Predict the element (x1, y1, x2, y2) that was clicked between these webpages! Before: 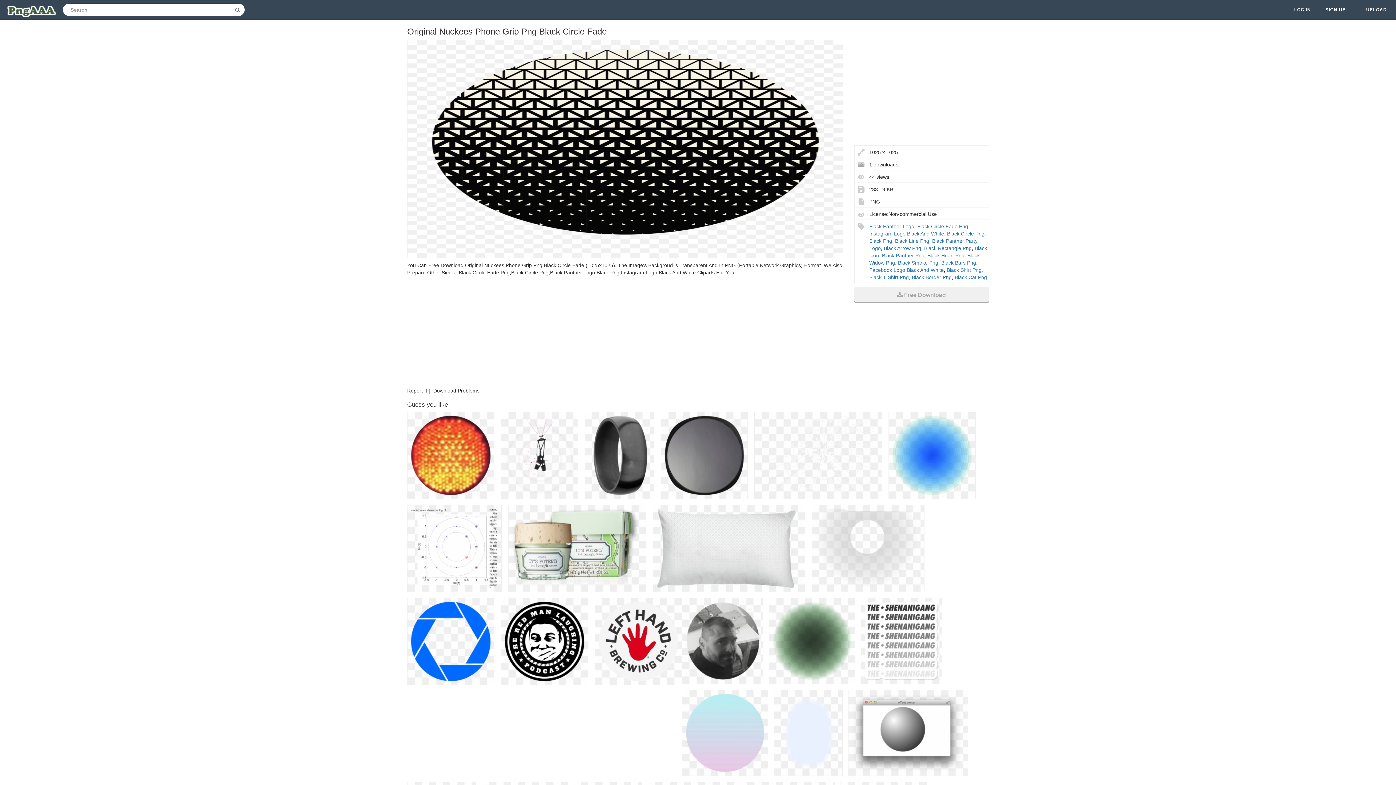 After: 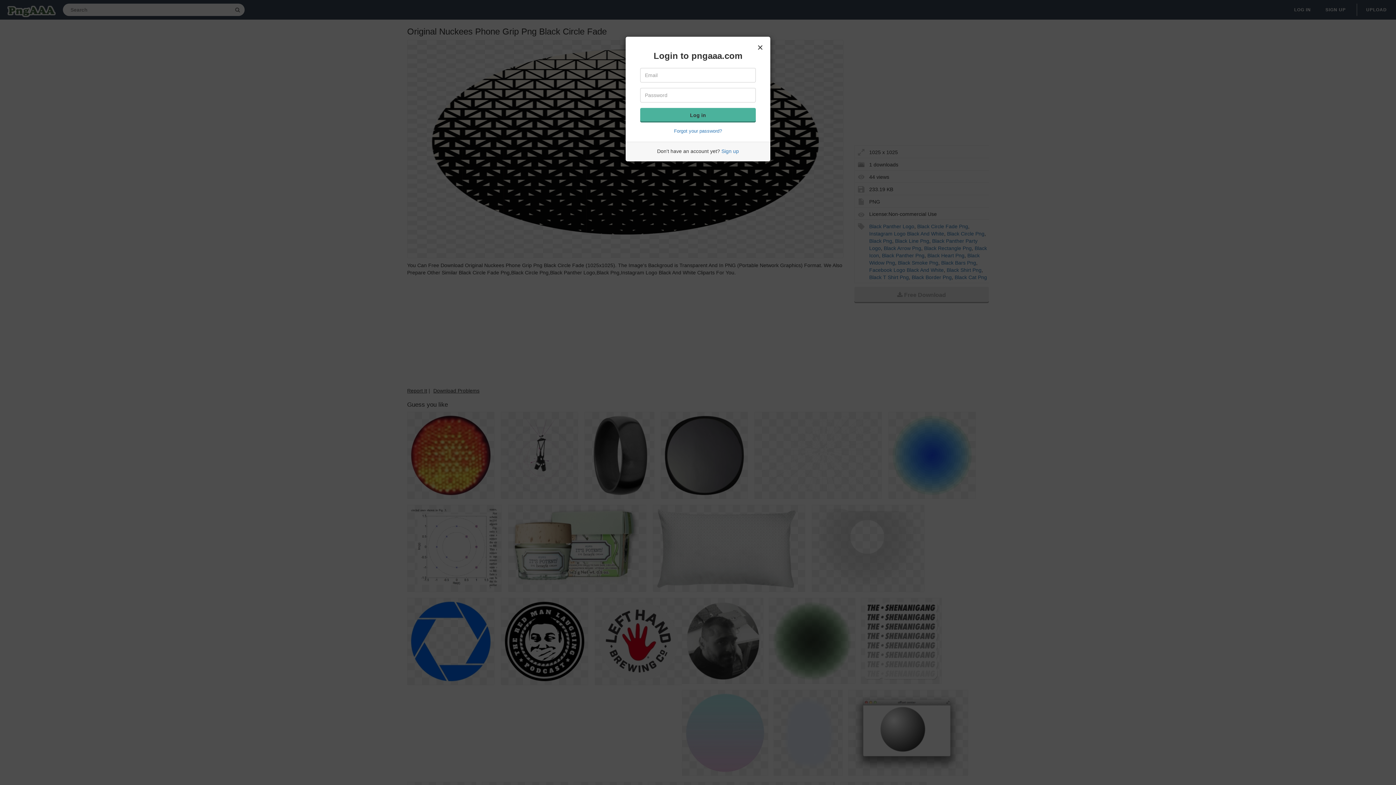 Action: bbox: (1294, 5, 1311, 14) label: LOG IN